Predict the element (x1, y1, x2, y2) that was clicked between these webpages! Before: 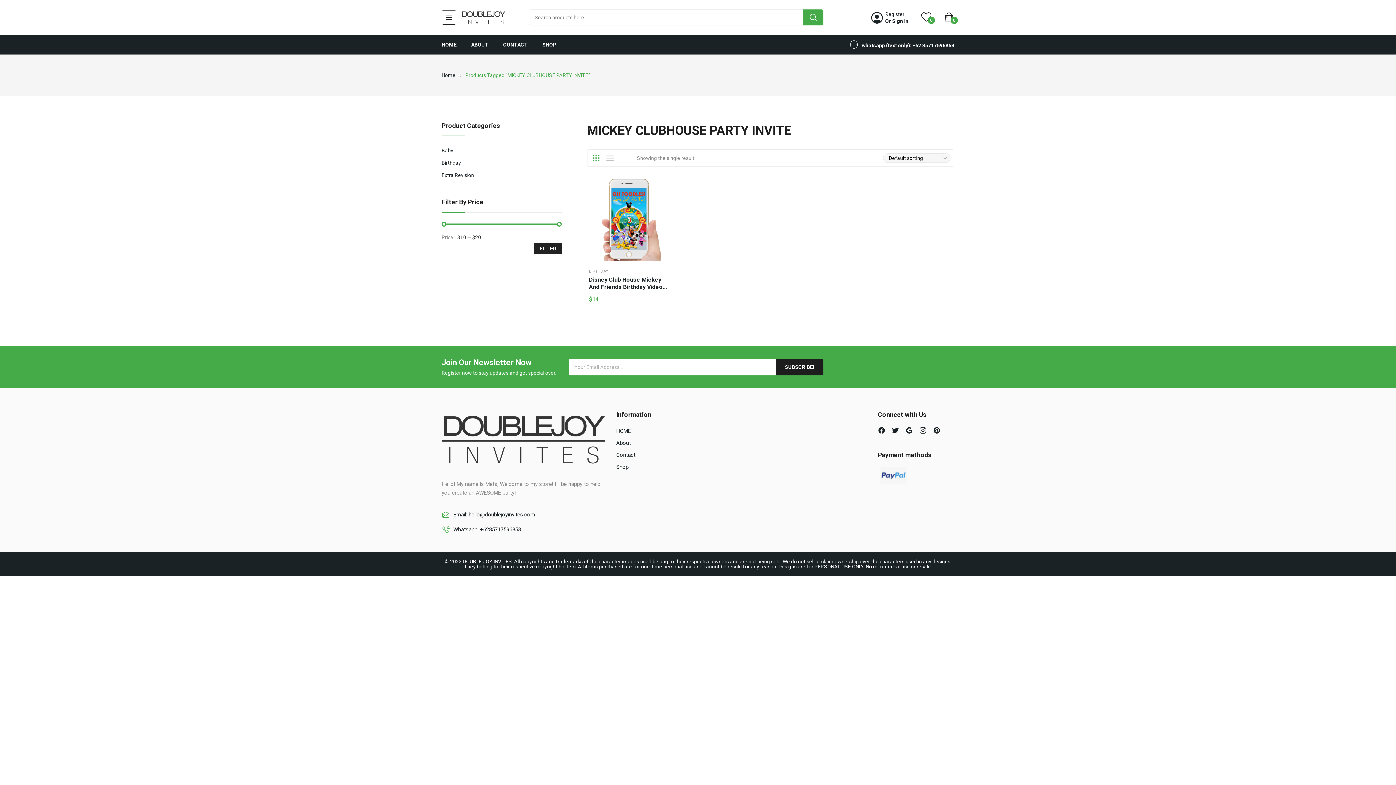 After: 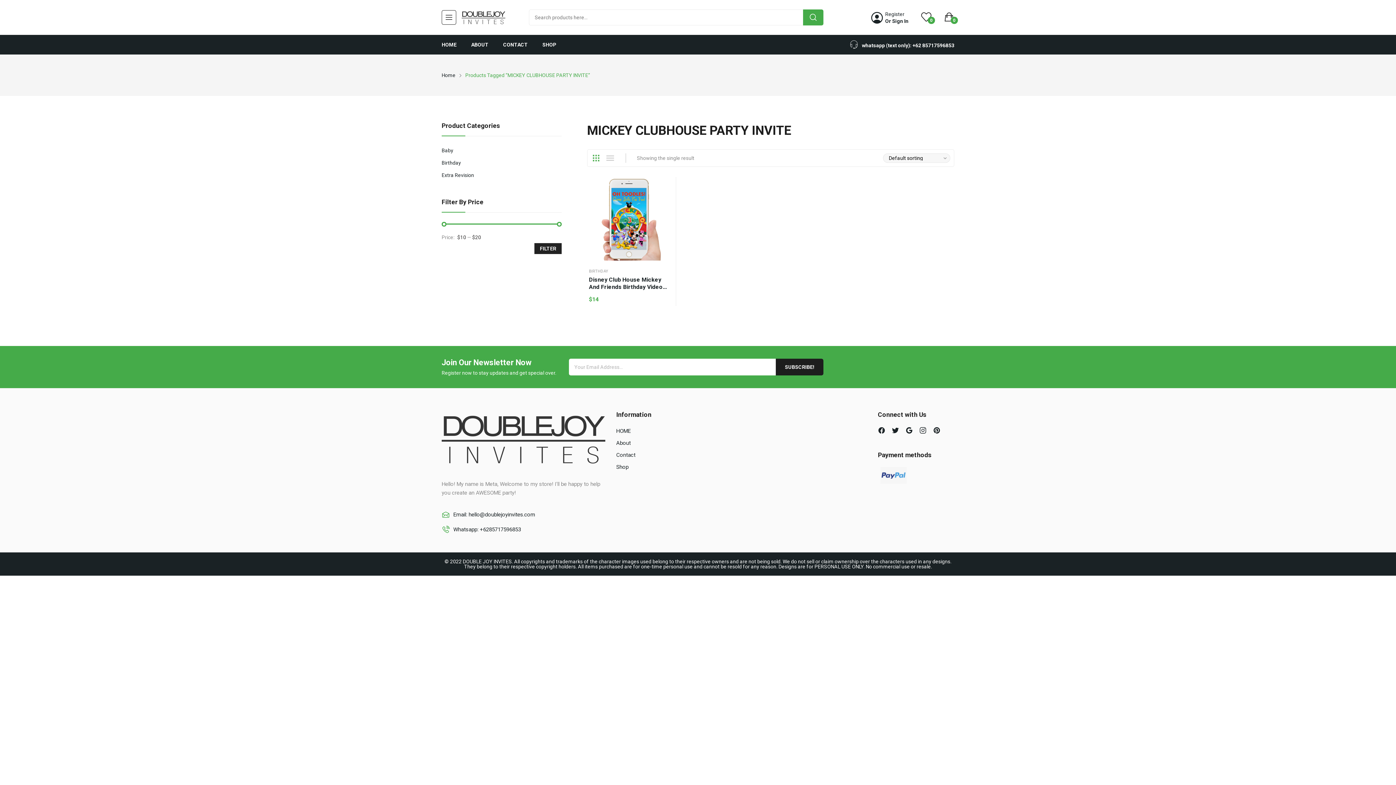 Action: bbox: (905, 426, 914, 436) label: google